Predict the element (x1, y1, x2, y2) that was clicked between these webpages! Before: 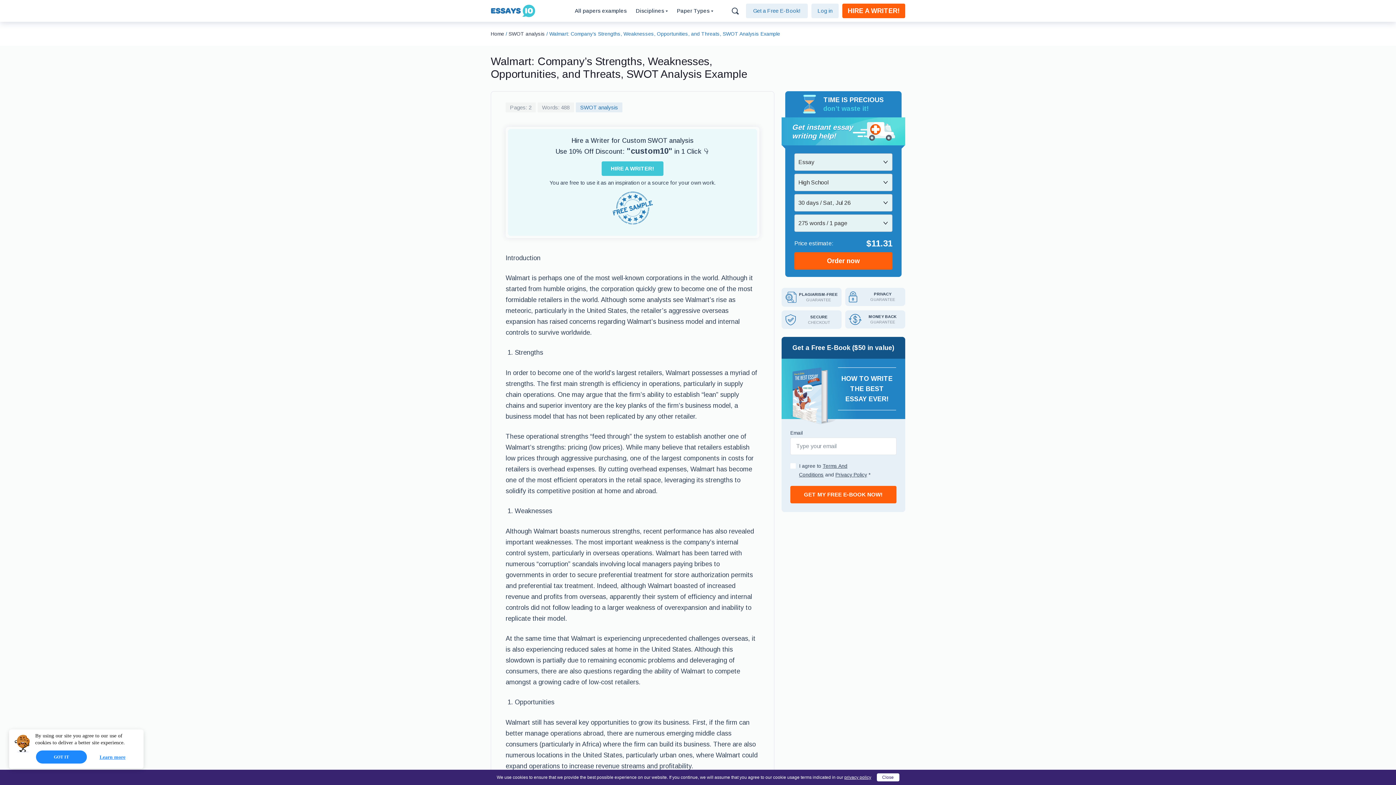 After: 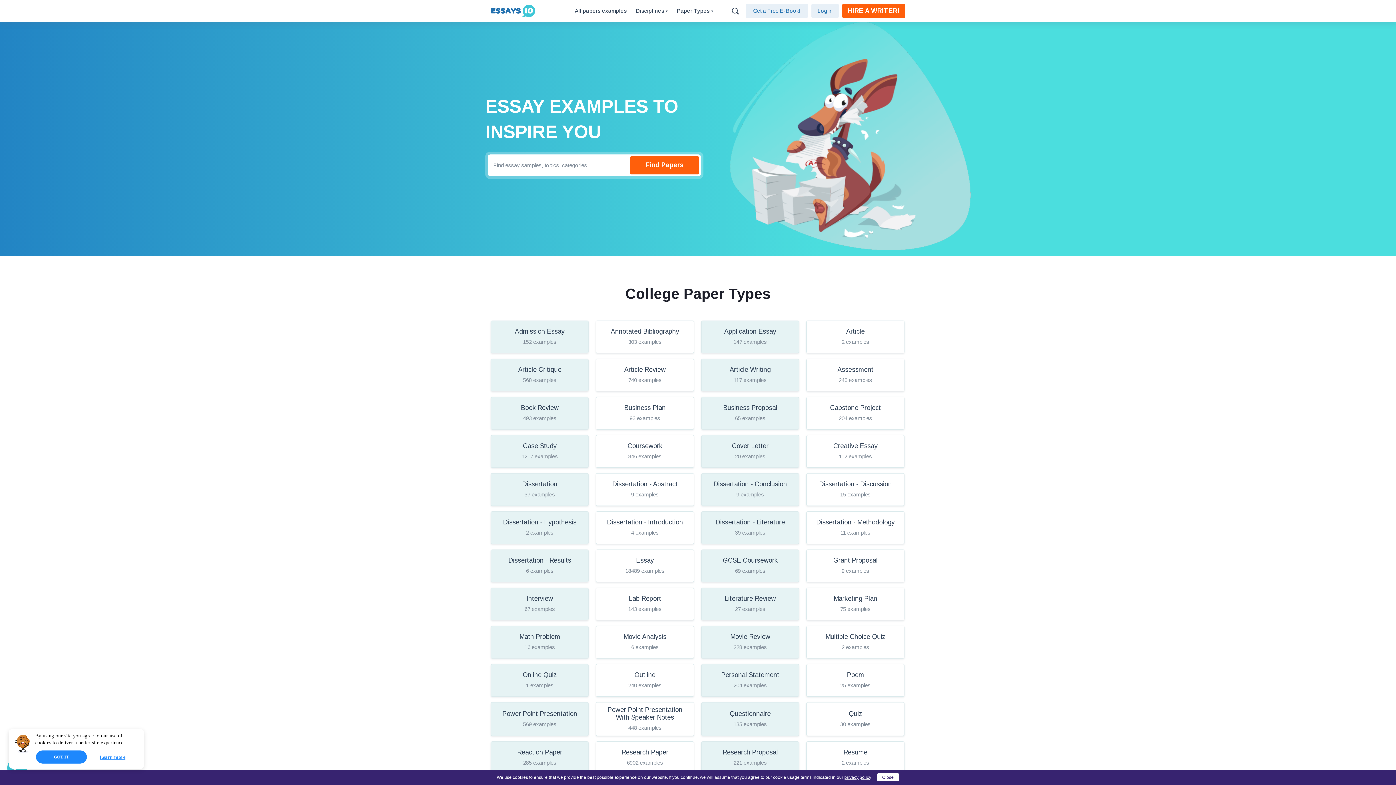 Action: label: Home bbox: (490, 30, 504, 36)